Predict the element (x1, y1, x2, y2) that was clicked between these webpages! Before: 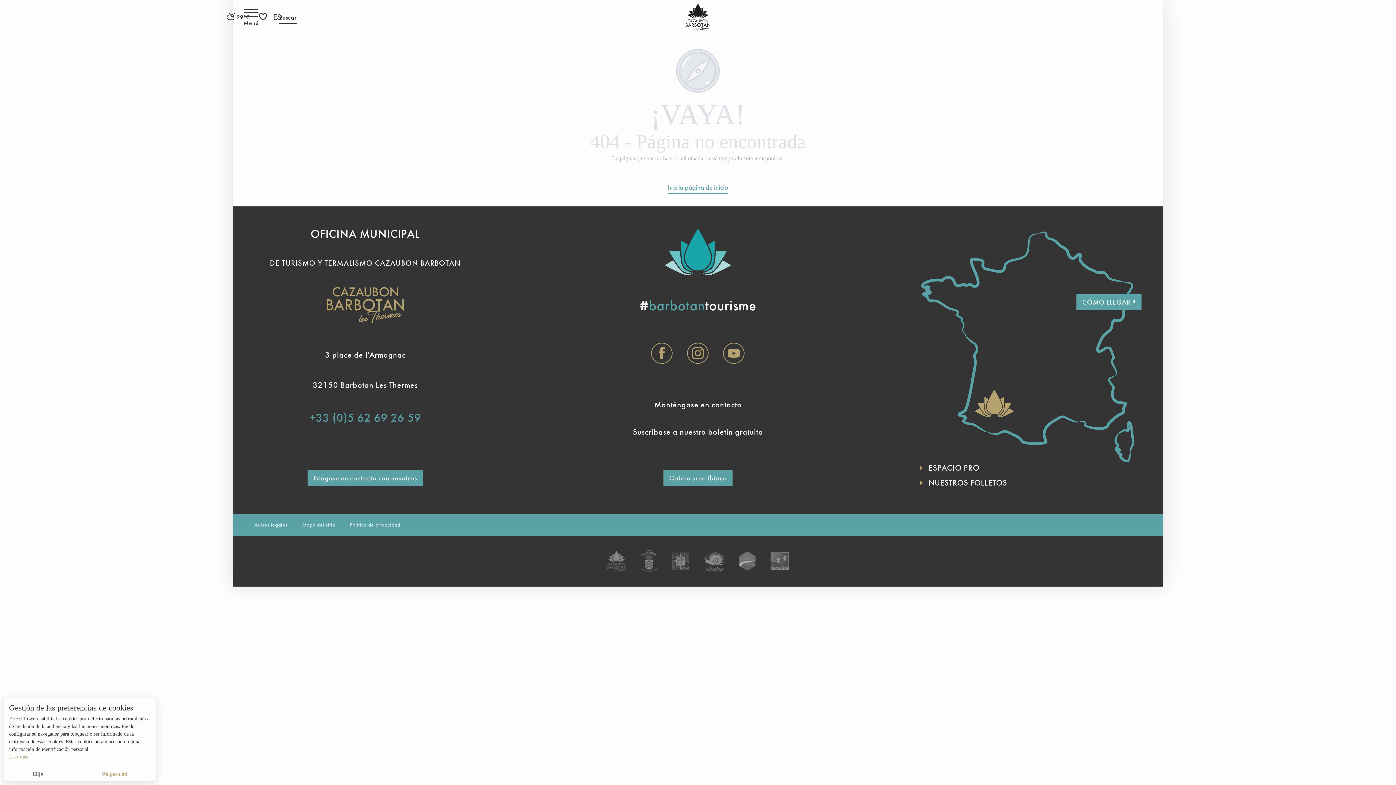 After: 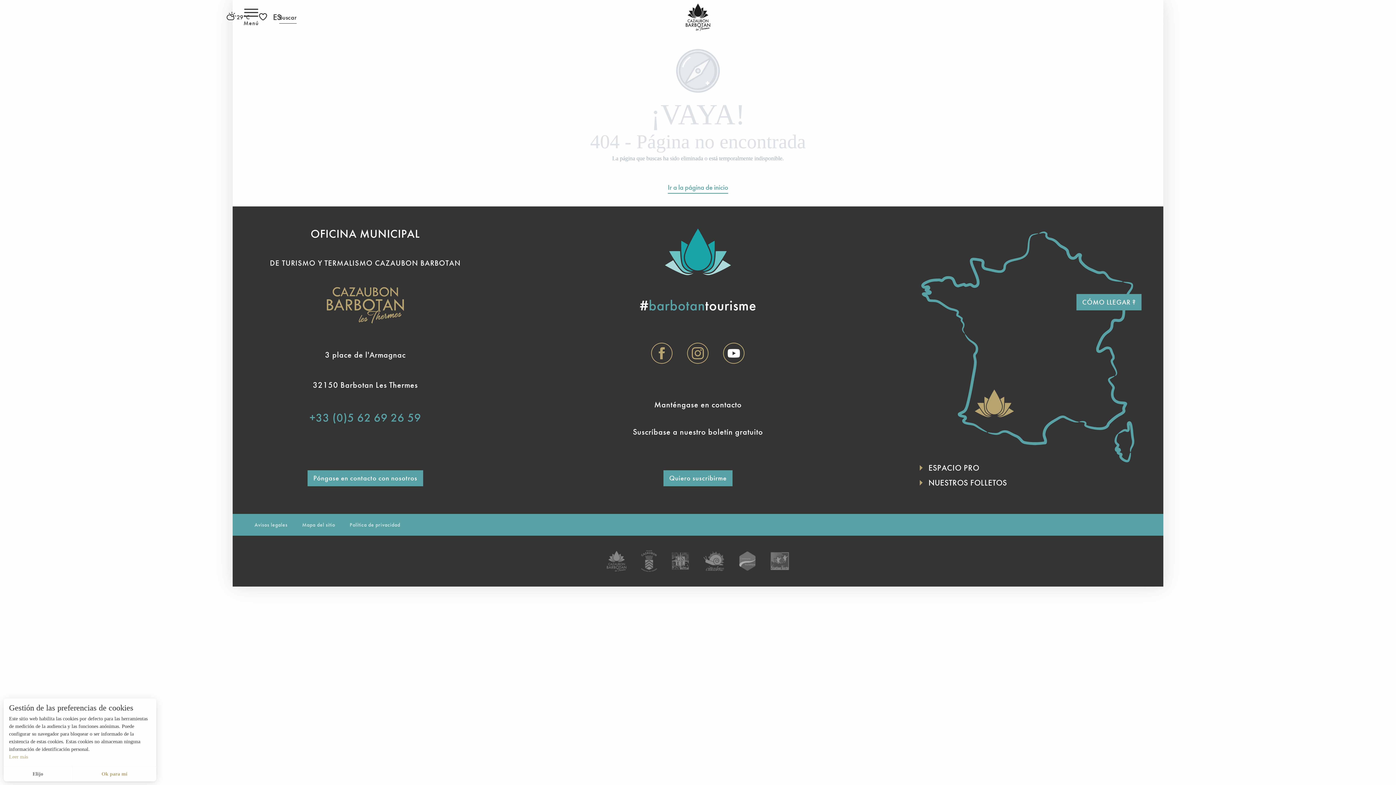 Action: bbox: (723, 352, 744, 363)